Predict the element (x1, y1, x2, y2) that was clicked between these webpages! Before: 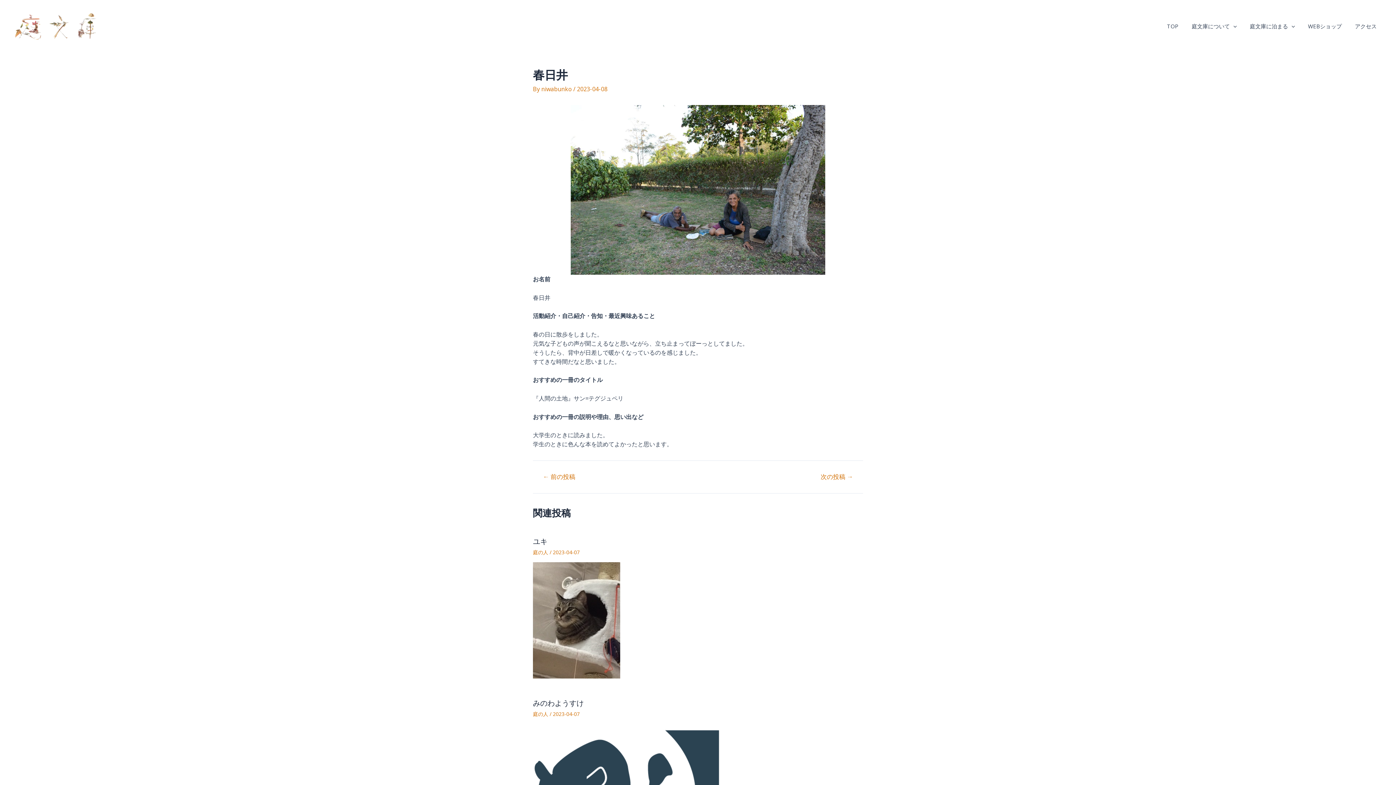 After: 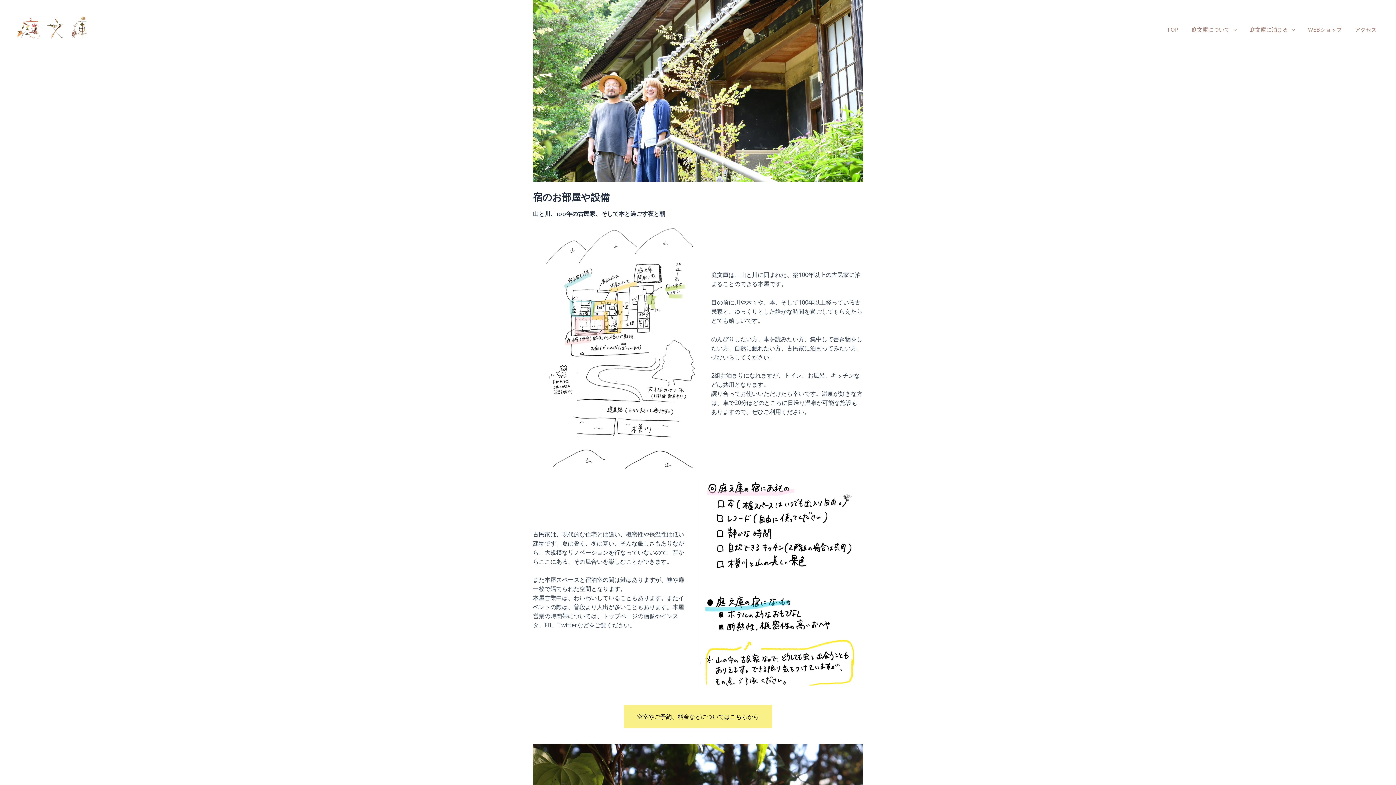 Action: bbox: (1243, 20, 1301, 31) label: 庭文庫に泊まる